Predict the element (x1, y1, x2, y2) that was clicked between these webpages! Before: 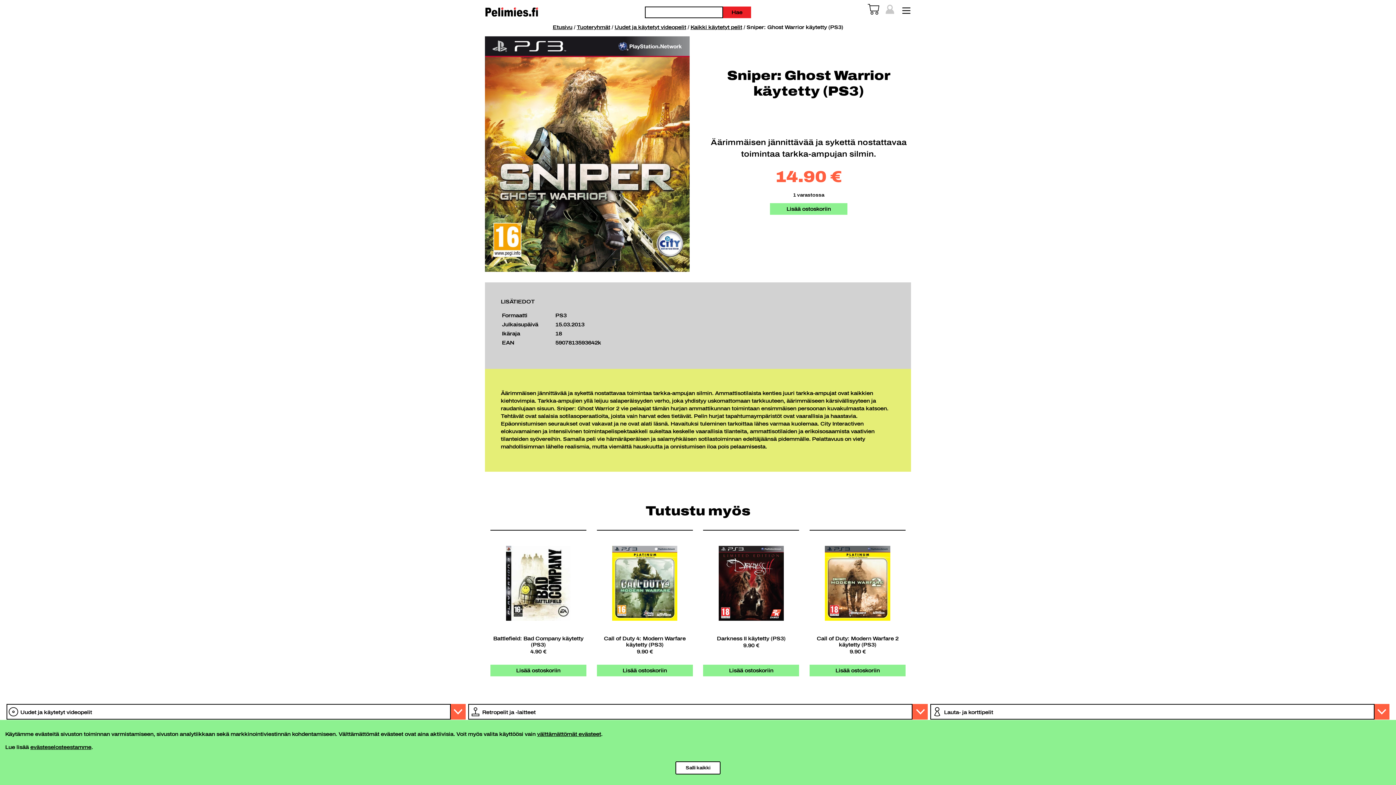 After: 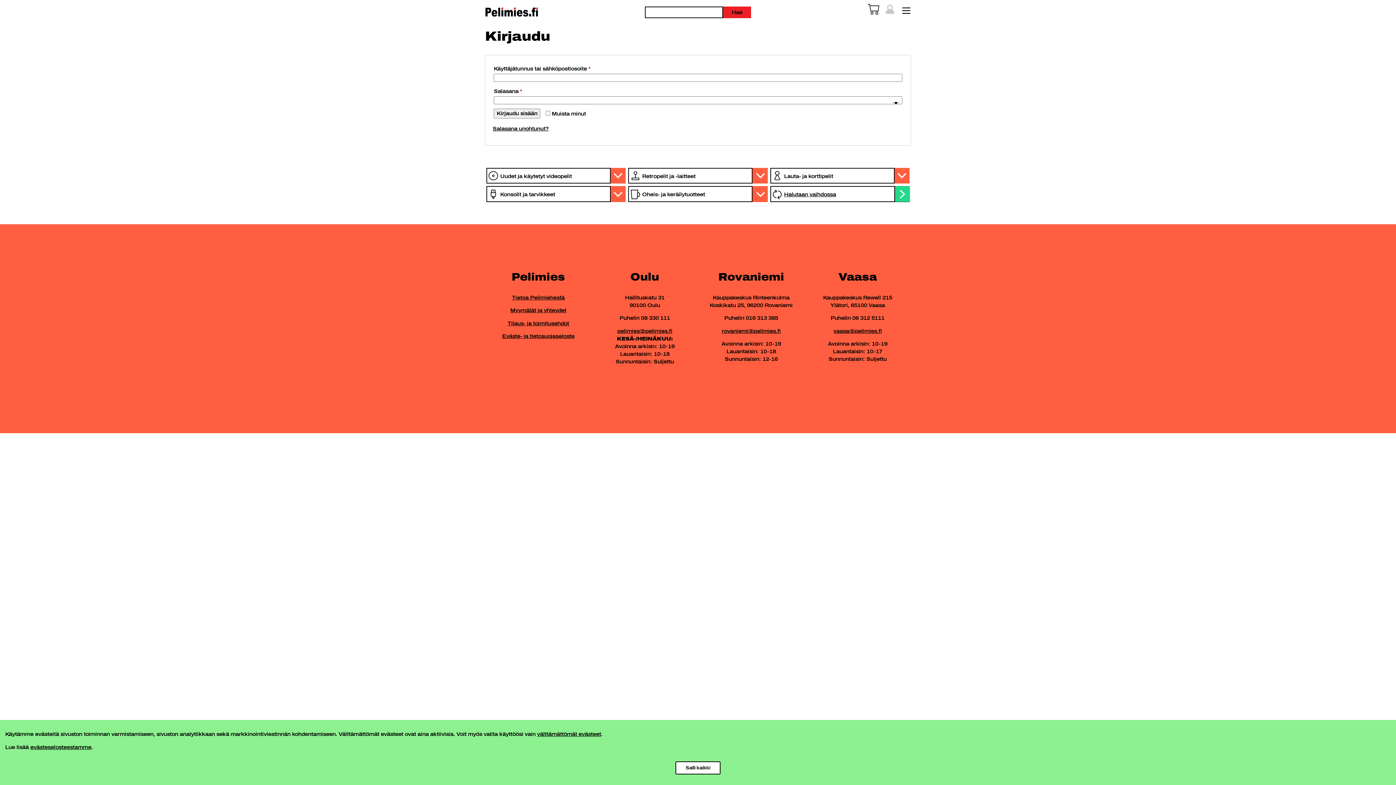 Action: bbox: (884, 9, 895, 15)